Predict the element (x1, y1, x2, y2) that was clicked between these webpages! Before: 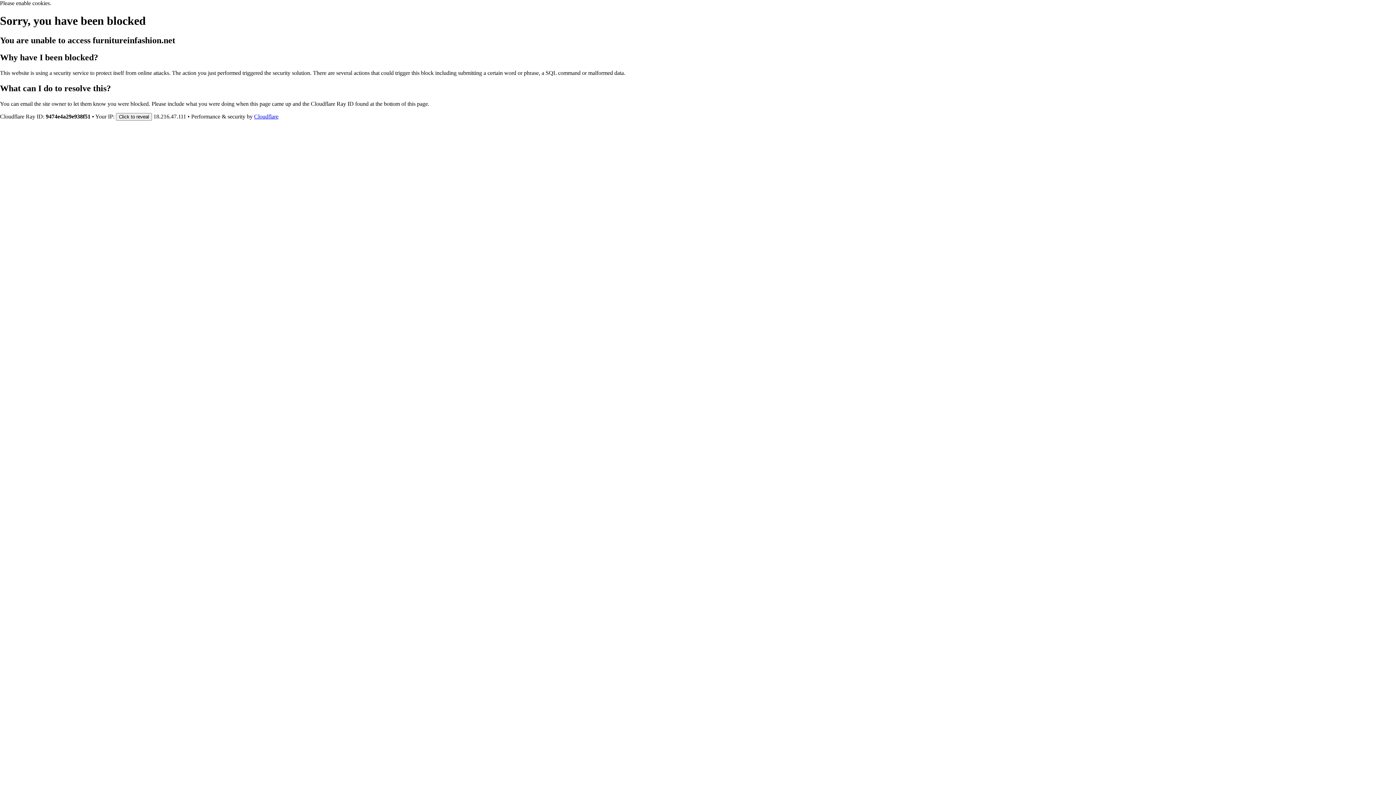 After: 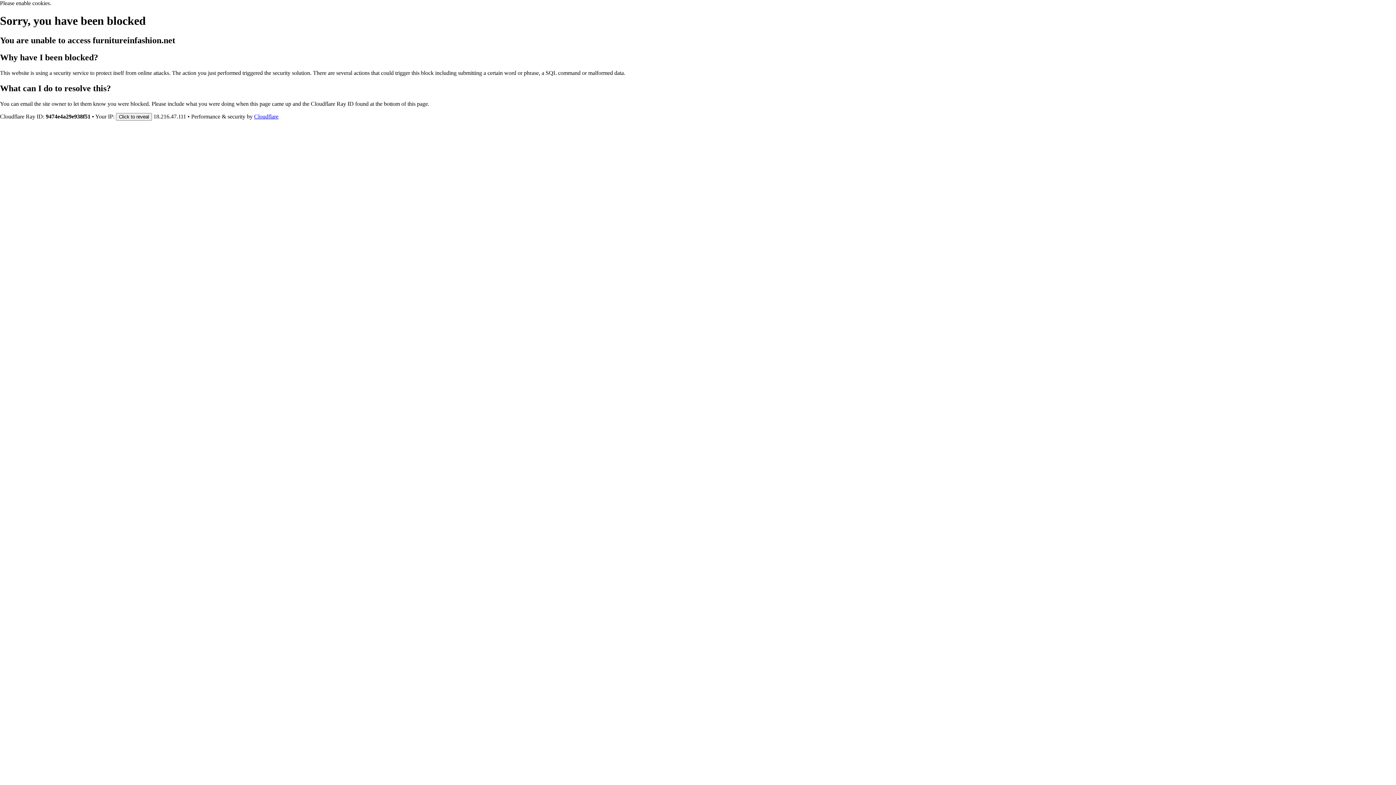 Action: bbox: (254, 113, 278, 119) label: Cloudflare